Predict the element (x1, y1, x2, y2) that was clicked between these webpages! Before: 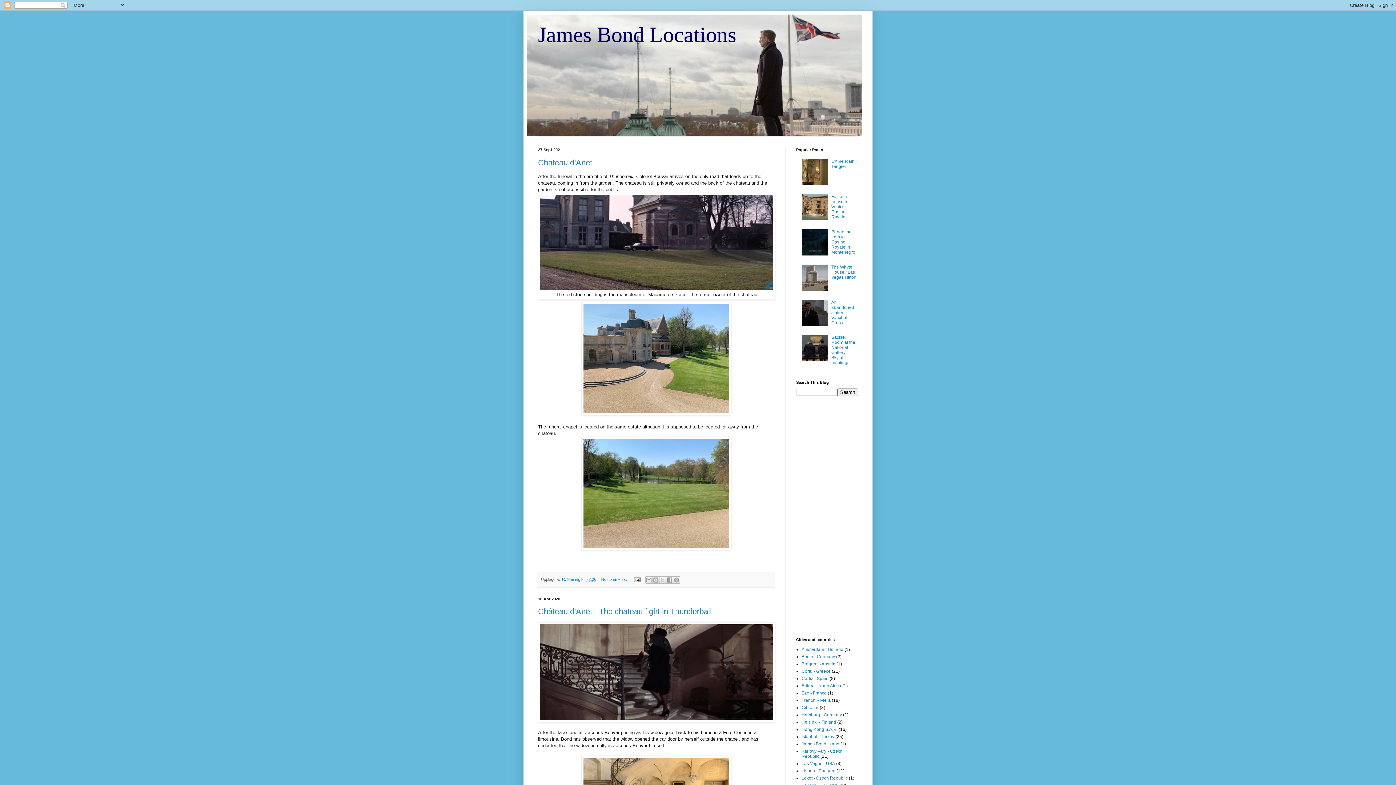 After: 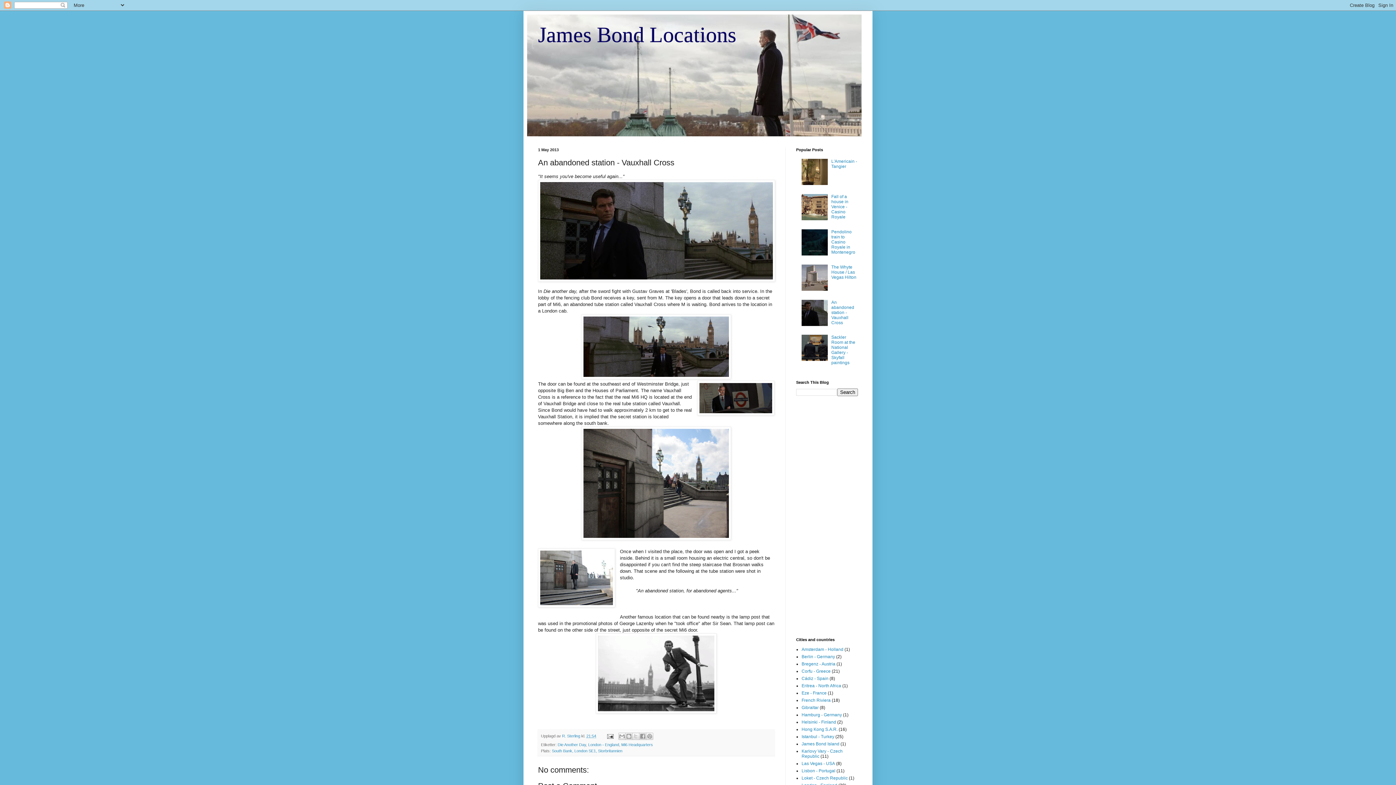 Action: label: An abandoned station - Vauxhall Cross bbox: (831, 299, 854, 325)